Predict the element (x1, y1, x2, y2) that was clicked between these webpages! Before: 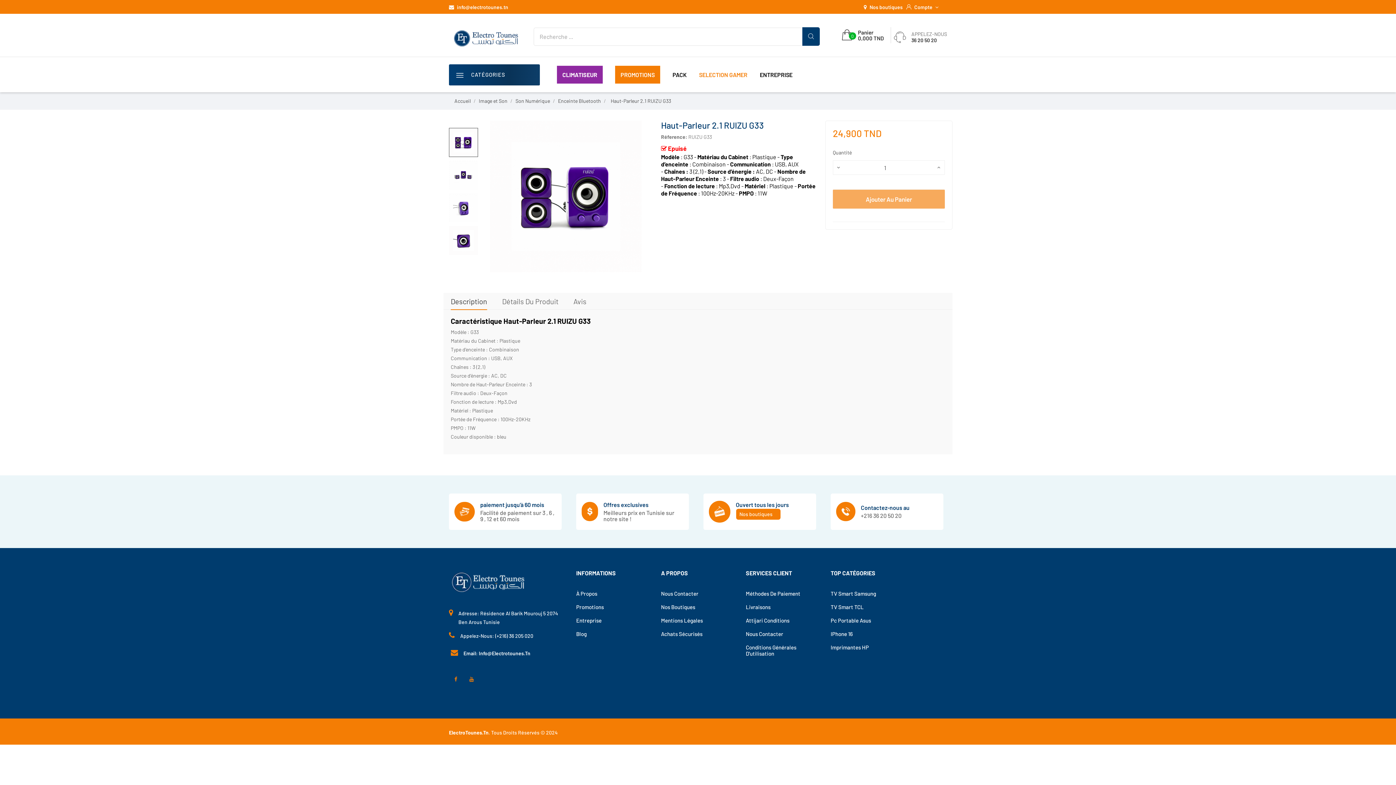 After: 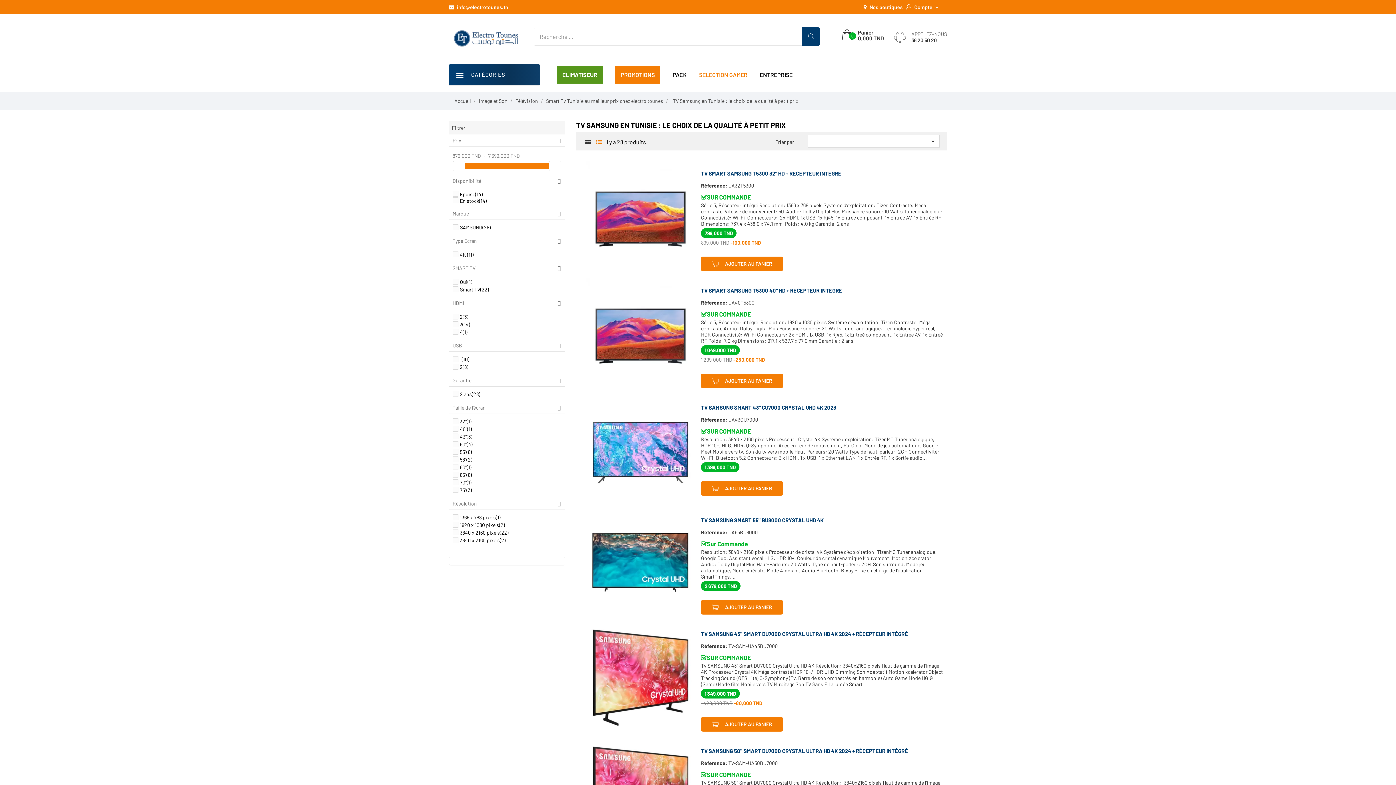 Action: label: TV Smart Samsung bbox: (830, 583, 876, 590)